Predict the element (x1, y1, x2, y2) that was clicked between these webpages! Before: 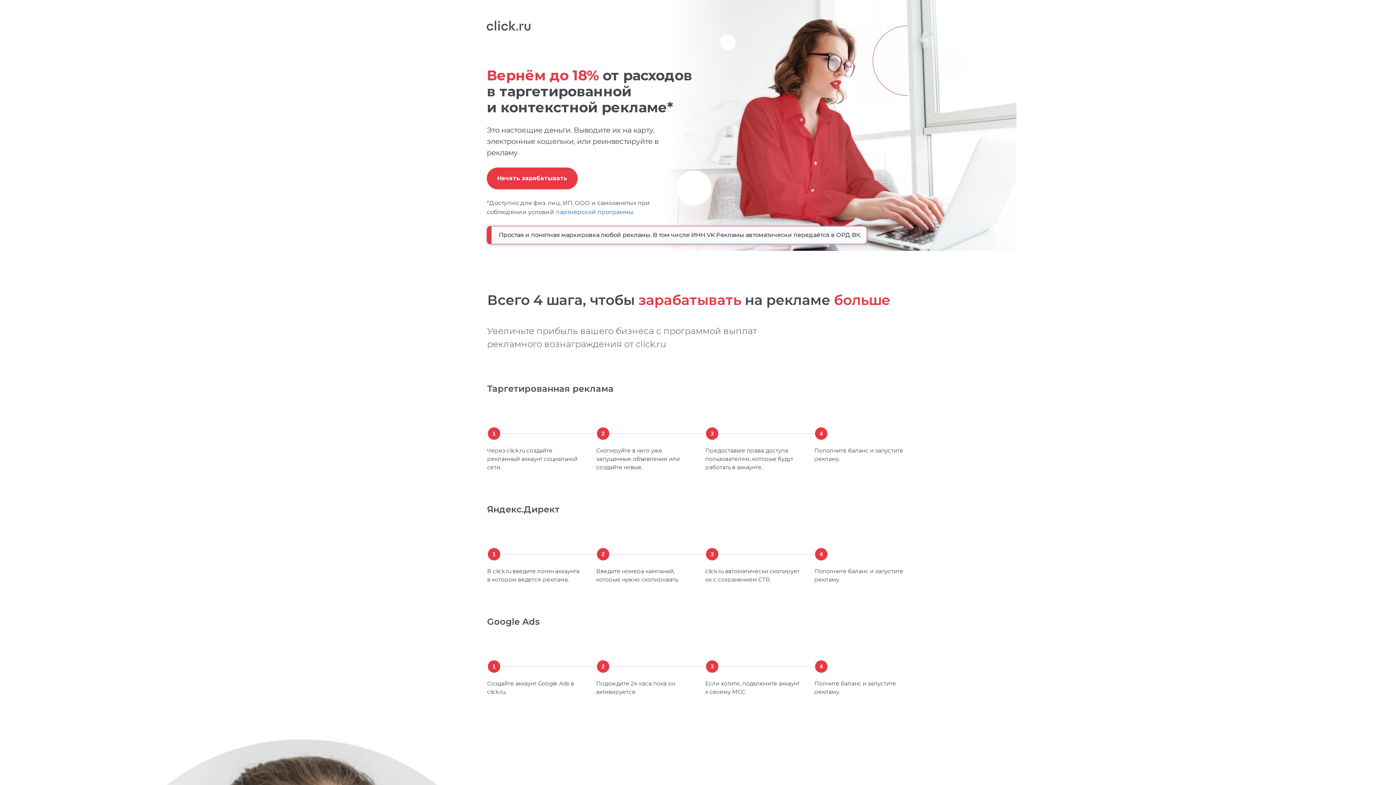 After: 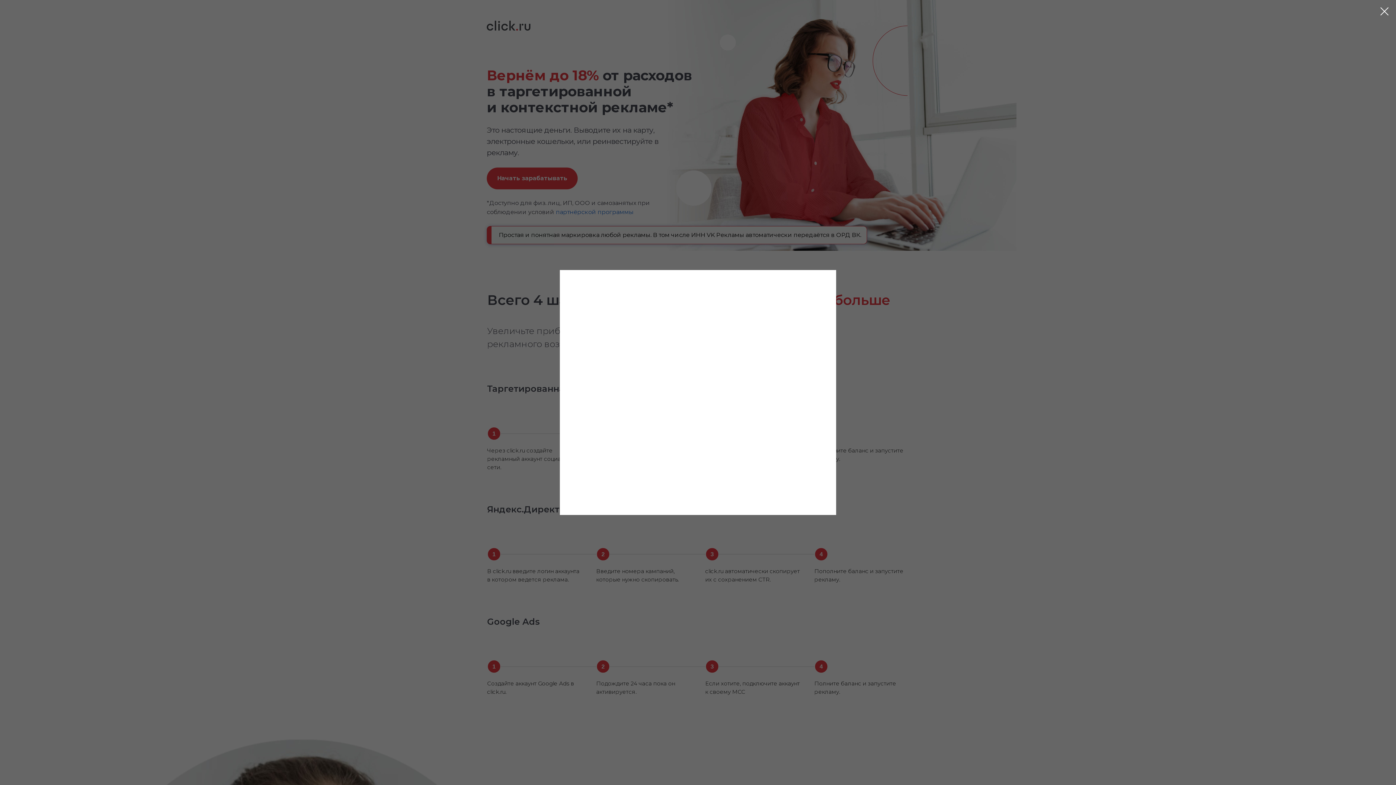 Action: label: Начать зарабатывать bbox: (486, 167, 577, 189)